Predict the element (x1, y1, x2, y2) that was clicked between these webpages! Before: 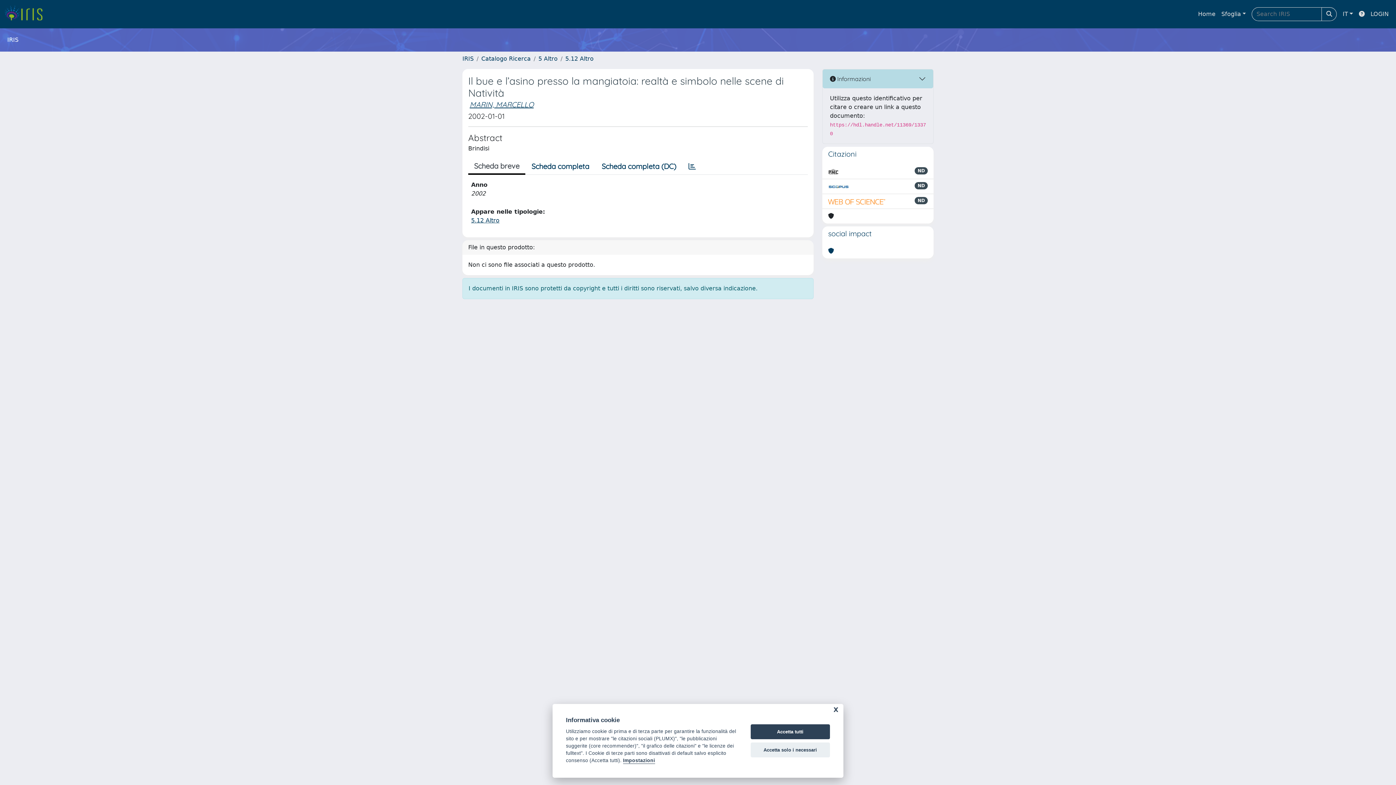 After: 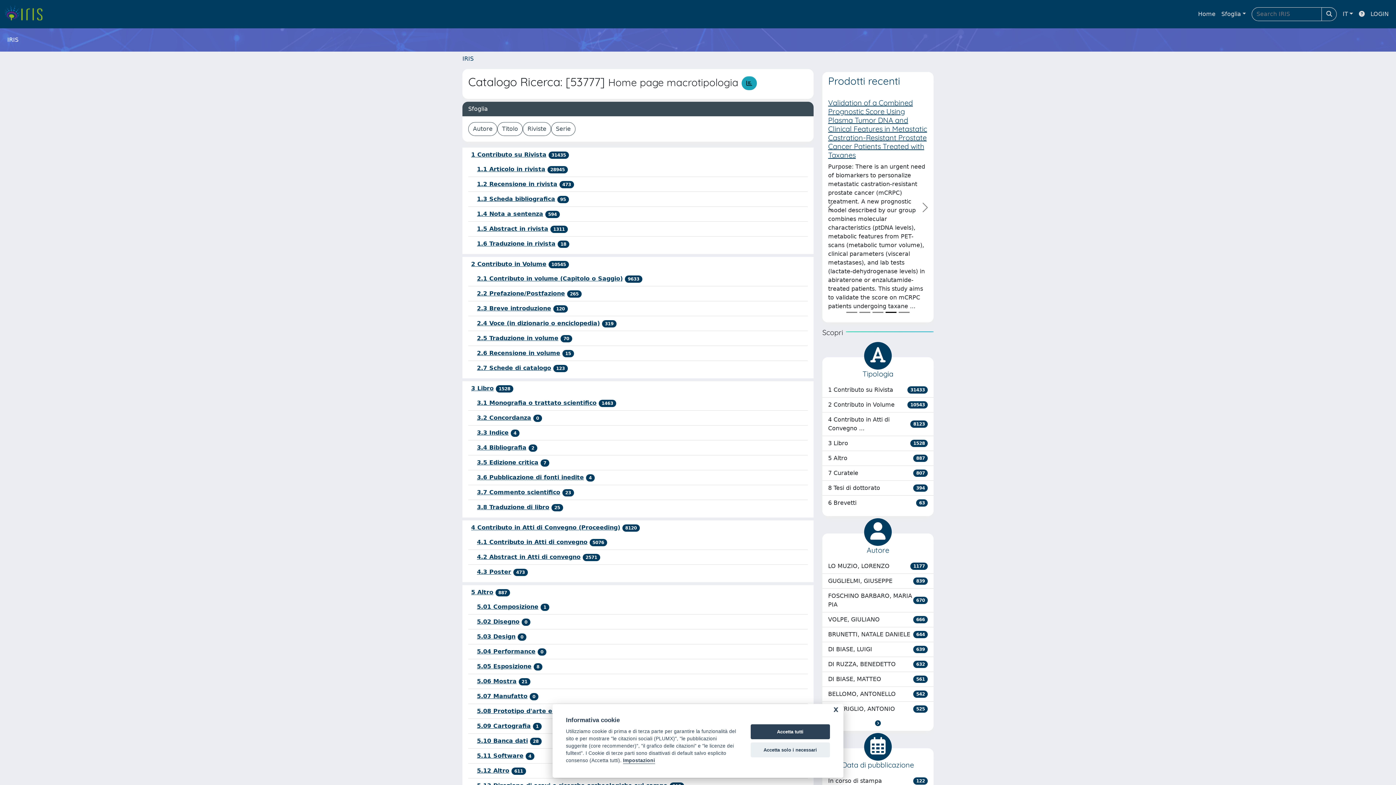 Action: bbox: (481, 55, 530, 62) label: Catalogo Ricerca